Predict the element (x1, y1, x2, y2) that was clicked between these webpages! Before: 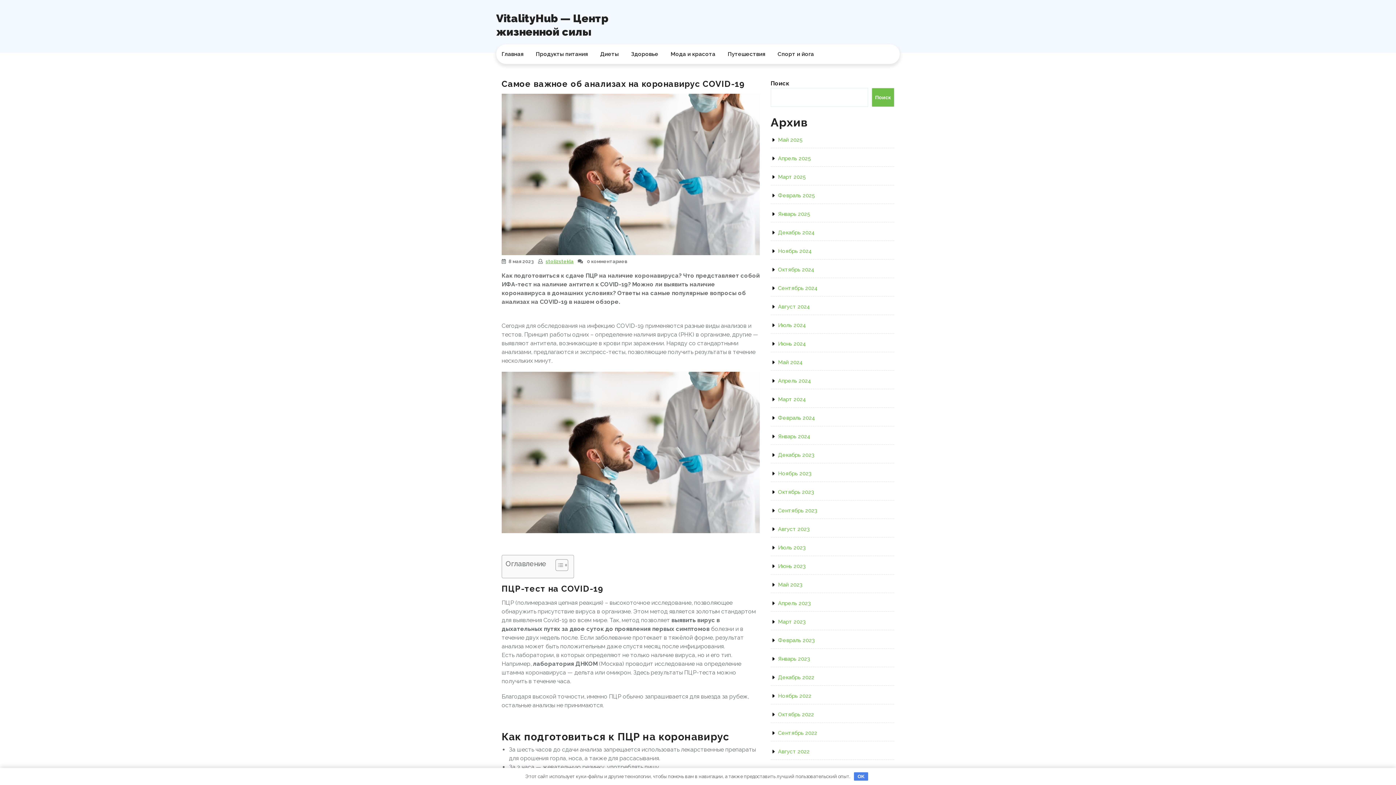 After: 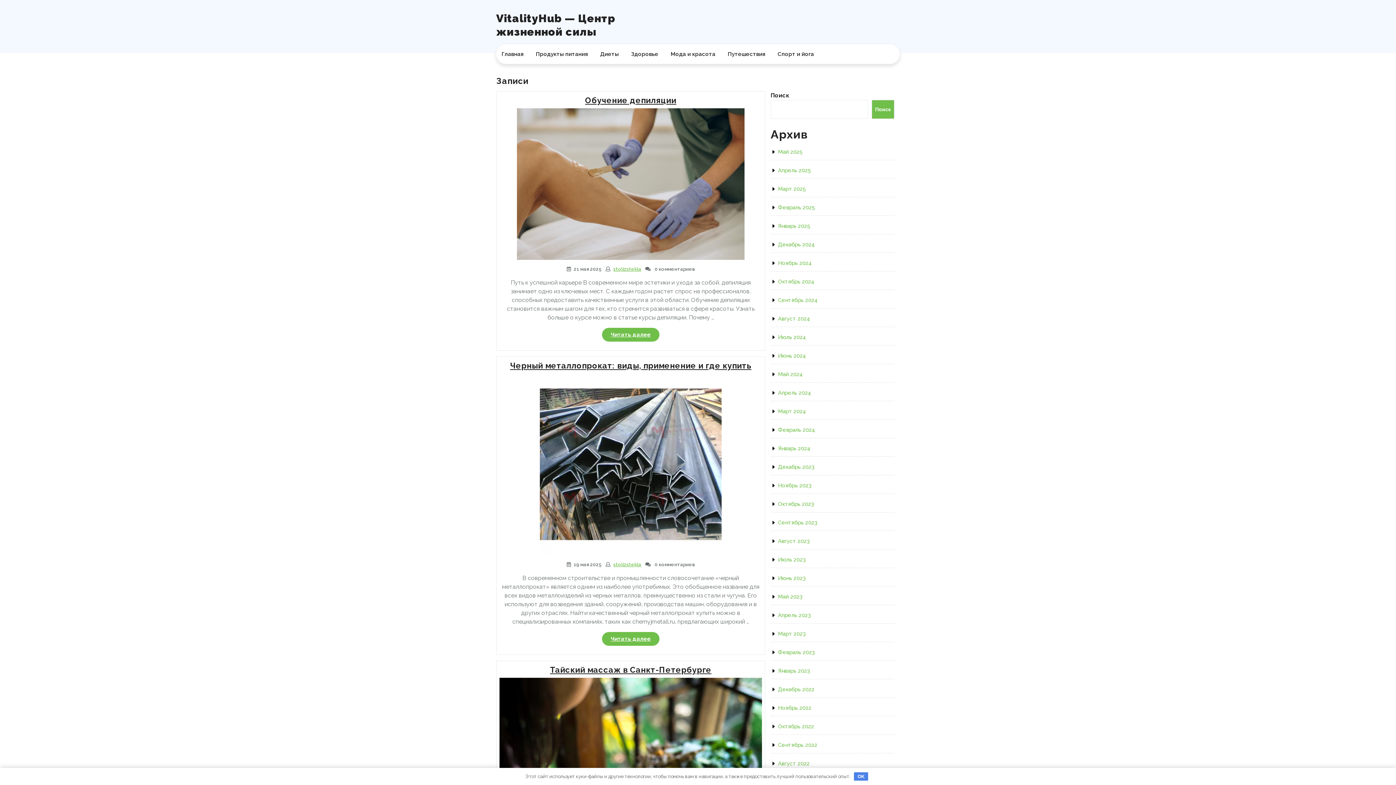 Action: bbox: (778, 340, 806, 347) label: Июнь 2024